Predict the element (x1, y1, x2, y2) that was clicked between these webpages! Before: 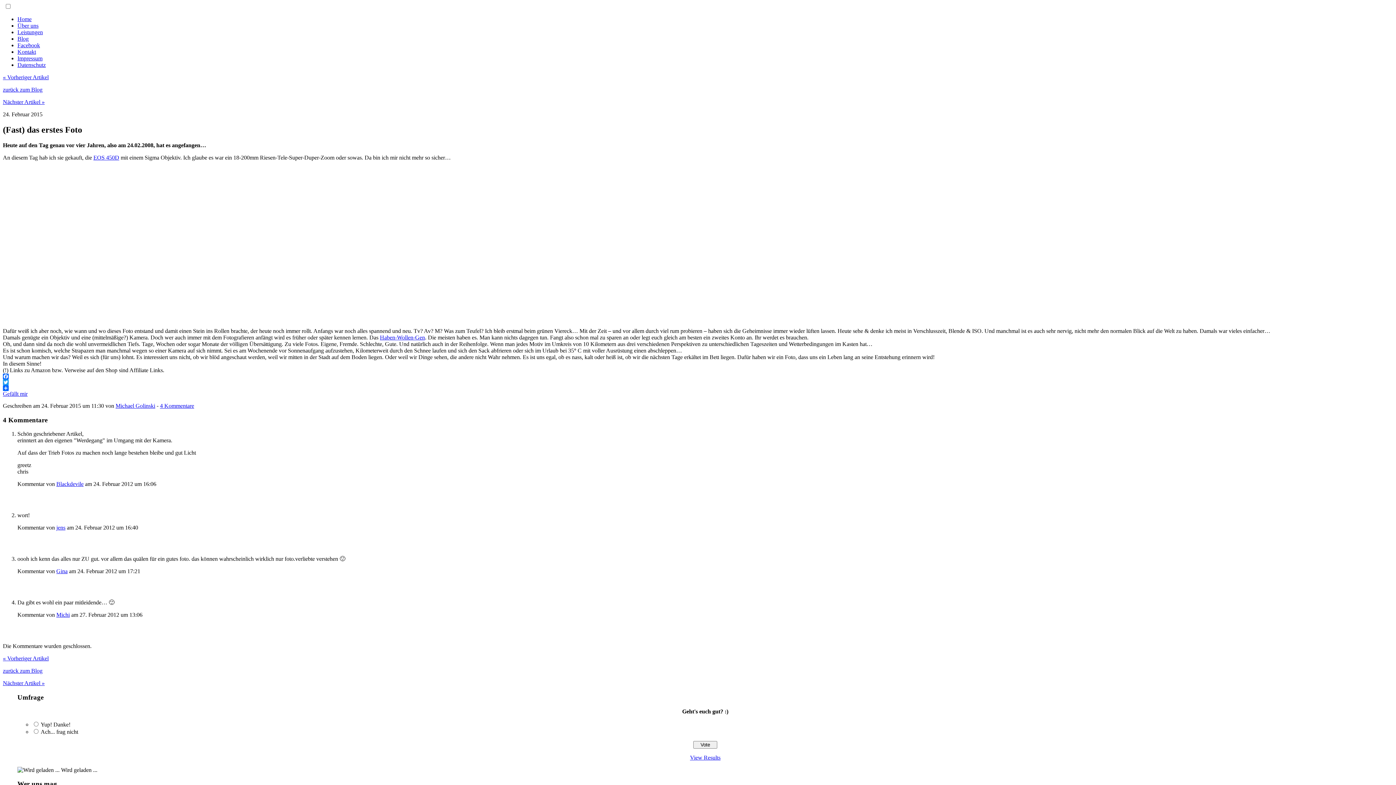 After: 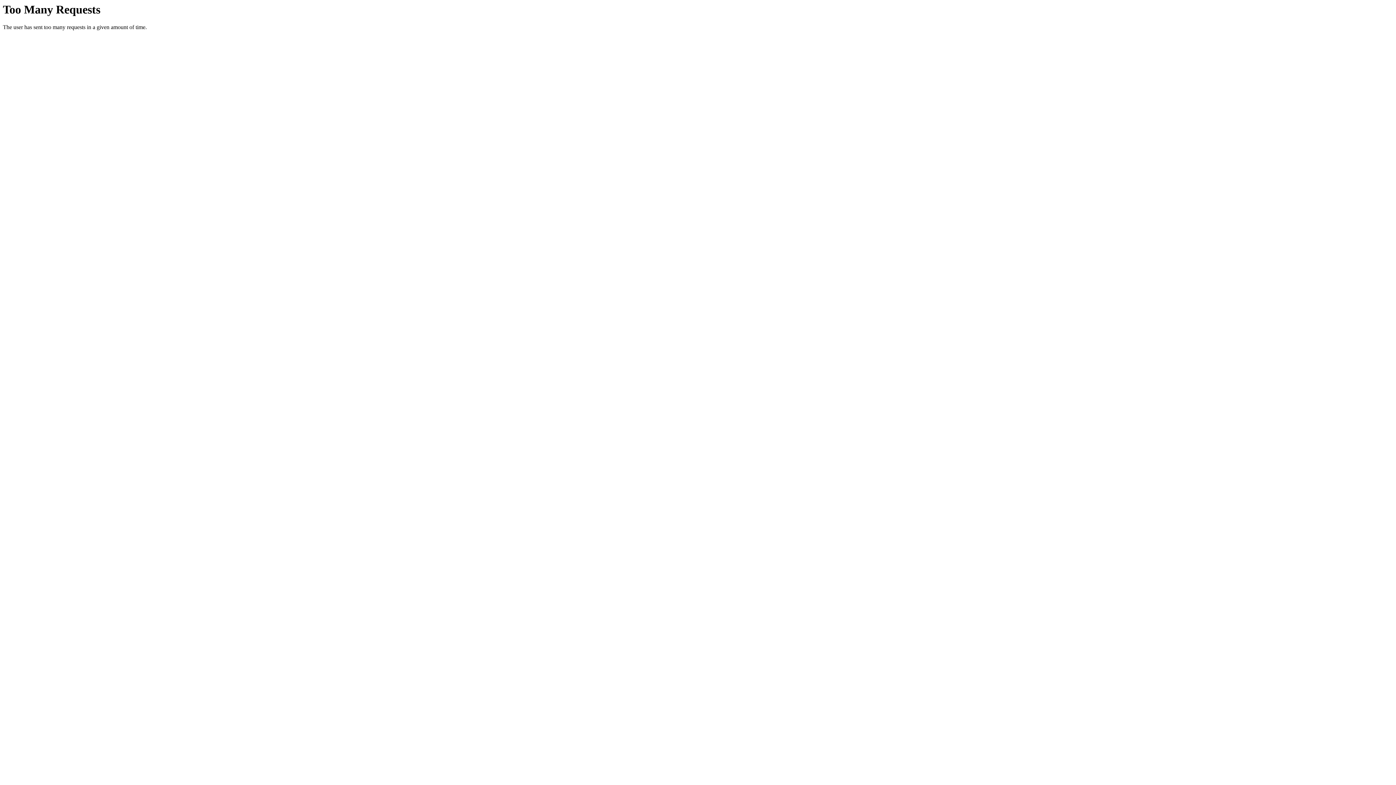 Action: label: jens bbox: (56, 524, 65, 531)